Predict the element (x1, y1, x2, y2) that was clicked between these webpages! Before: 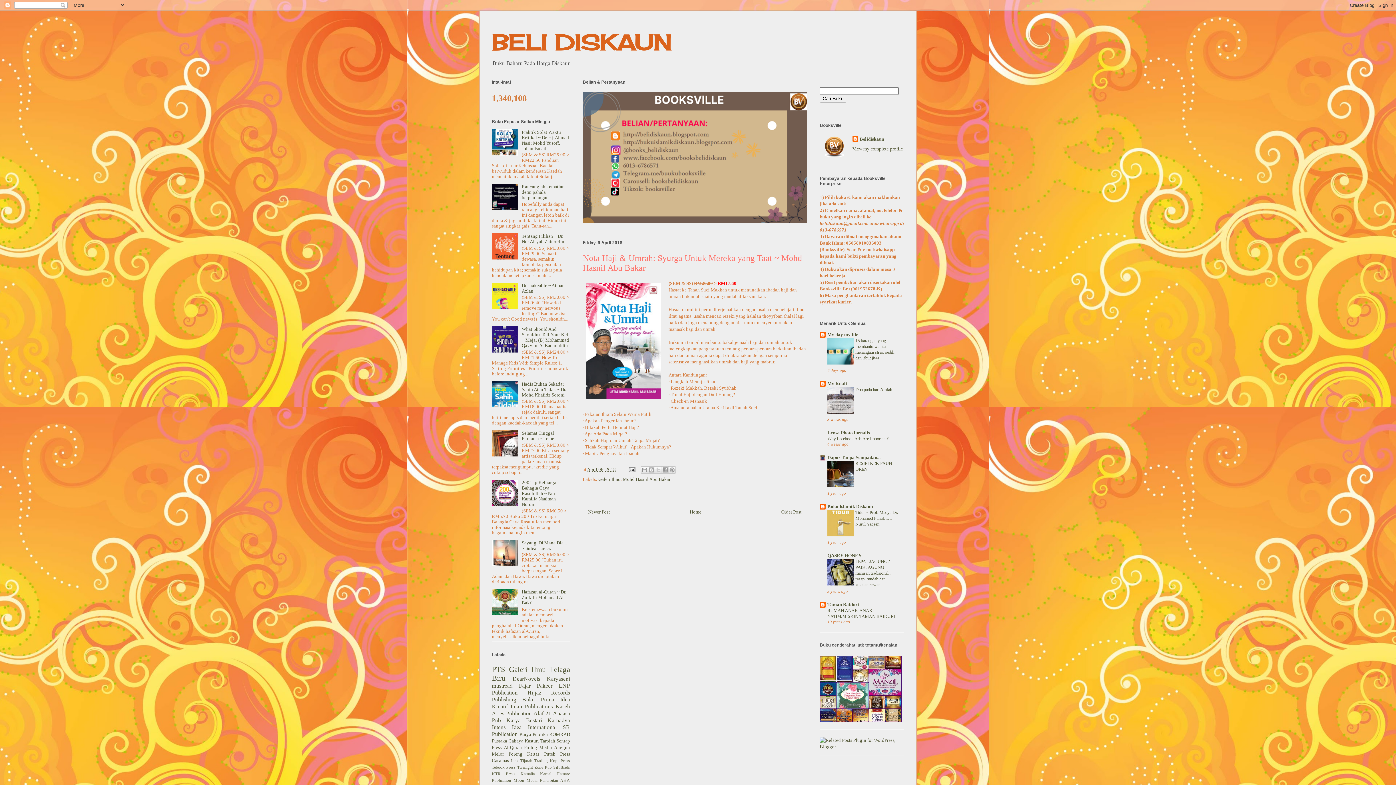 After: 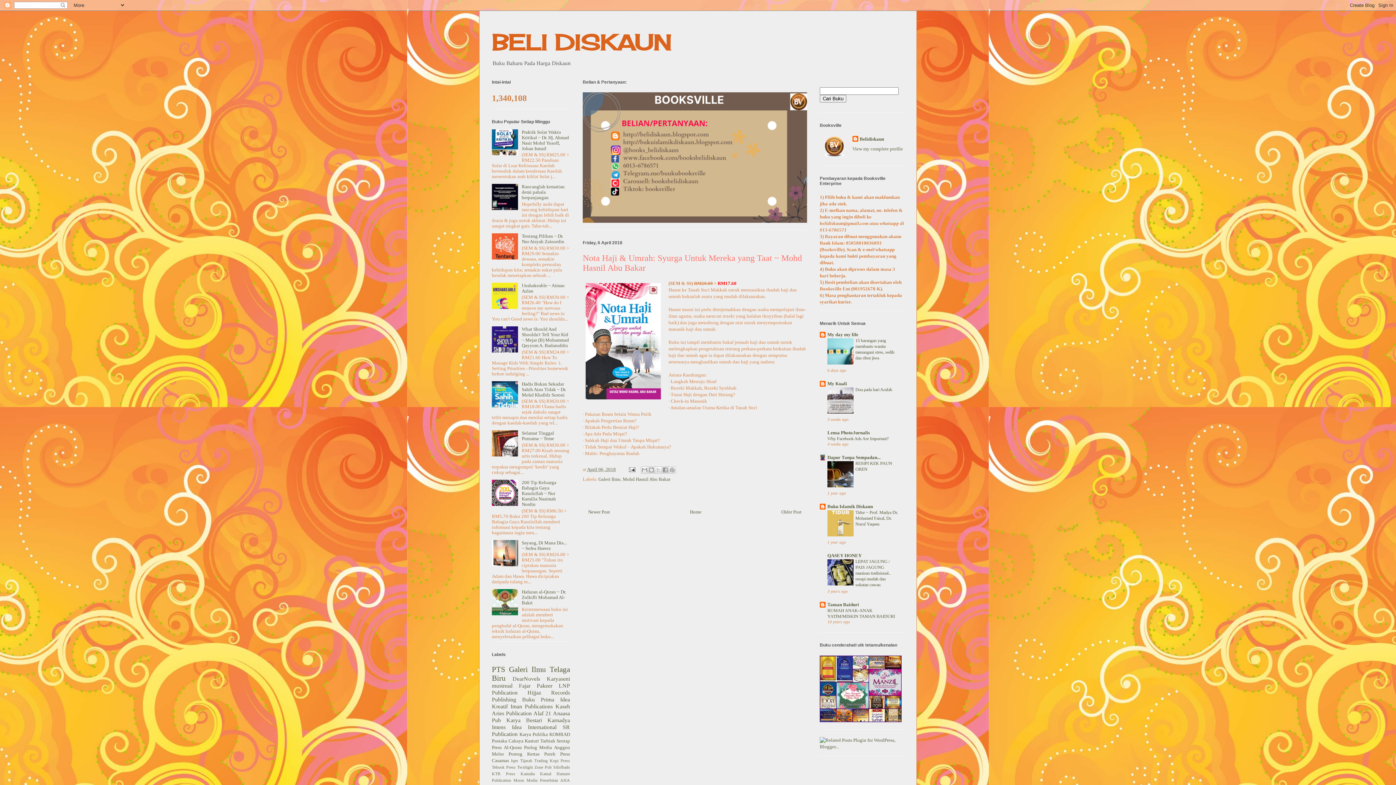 Action: bbox: (827, 581, 853, 586)